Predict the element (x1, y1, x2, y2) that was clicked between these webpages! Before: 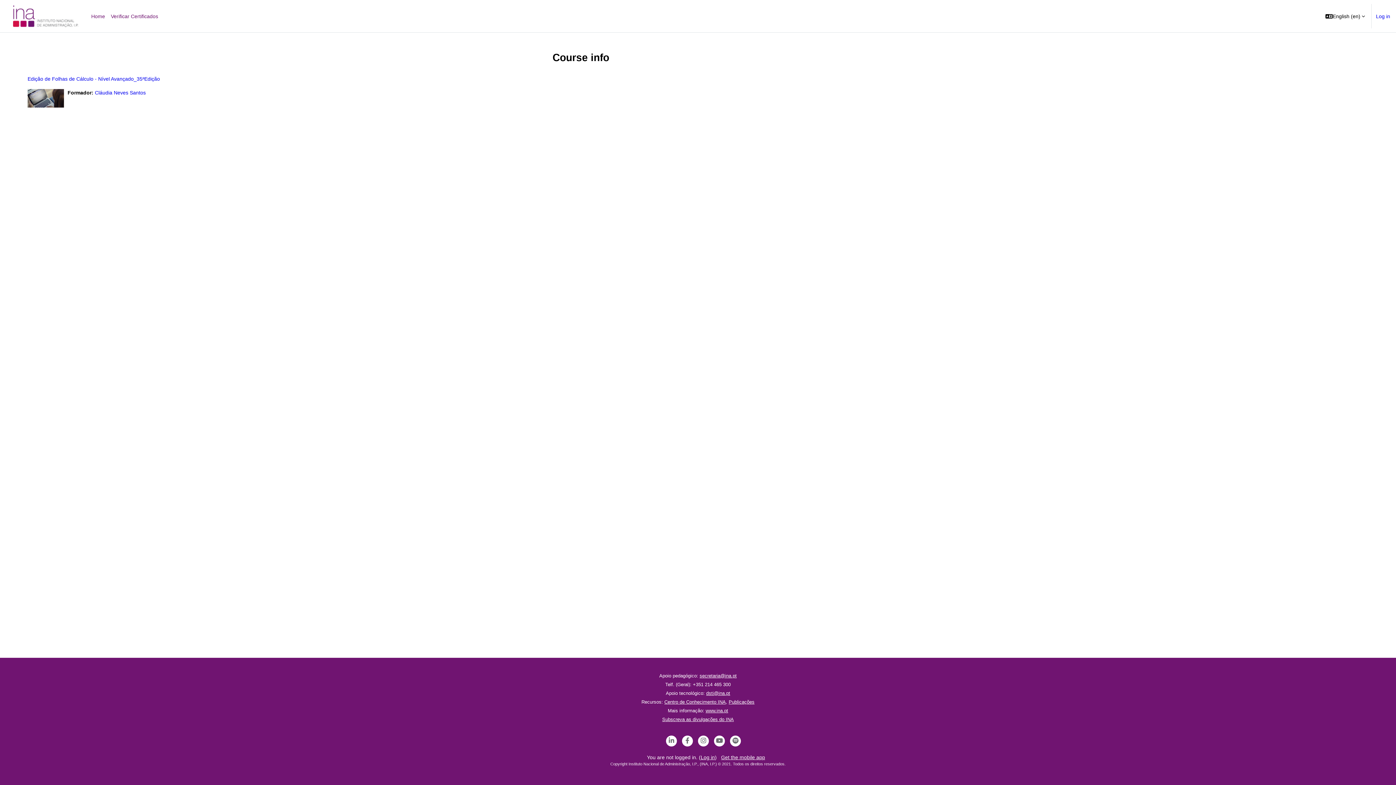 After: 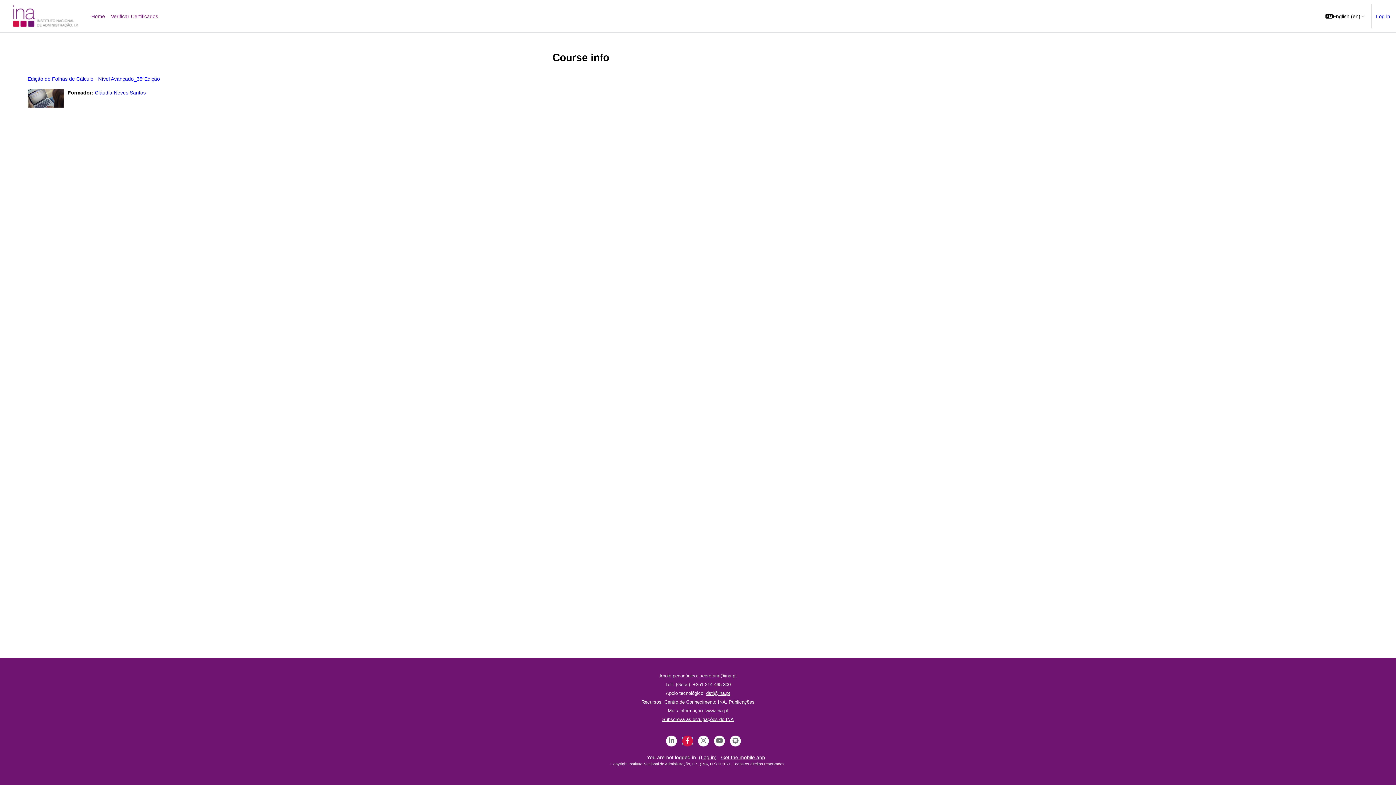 Action: bbox: (682, 738, 693, 744)